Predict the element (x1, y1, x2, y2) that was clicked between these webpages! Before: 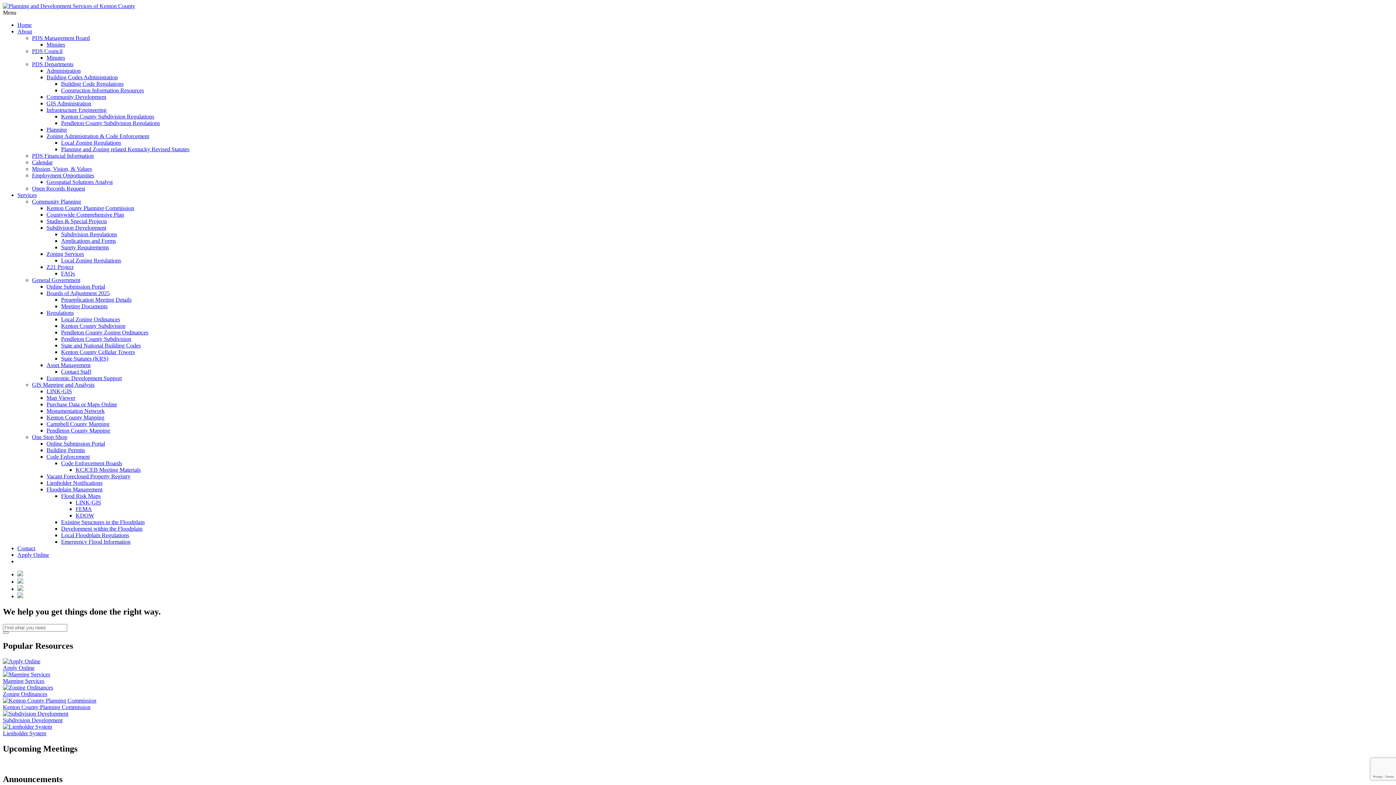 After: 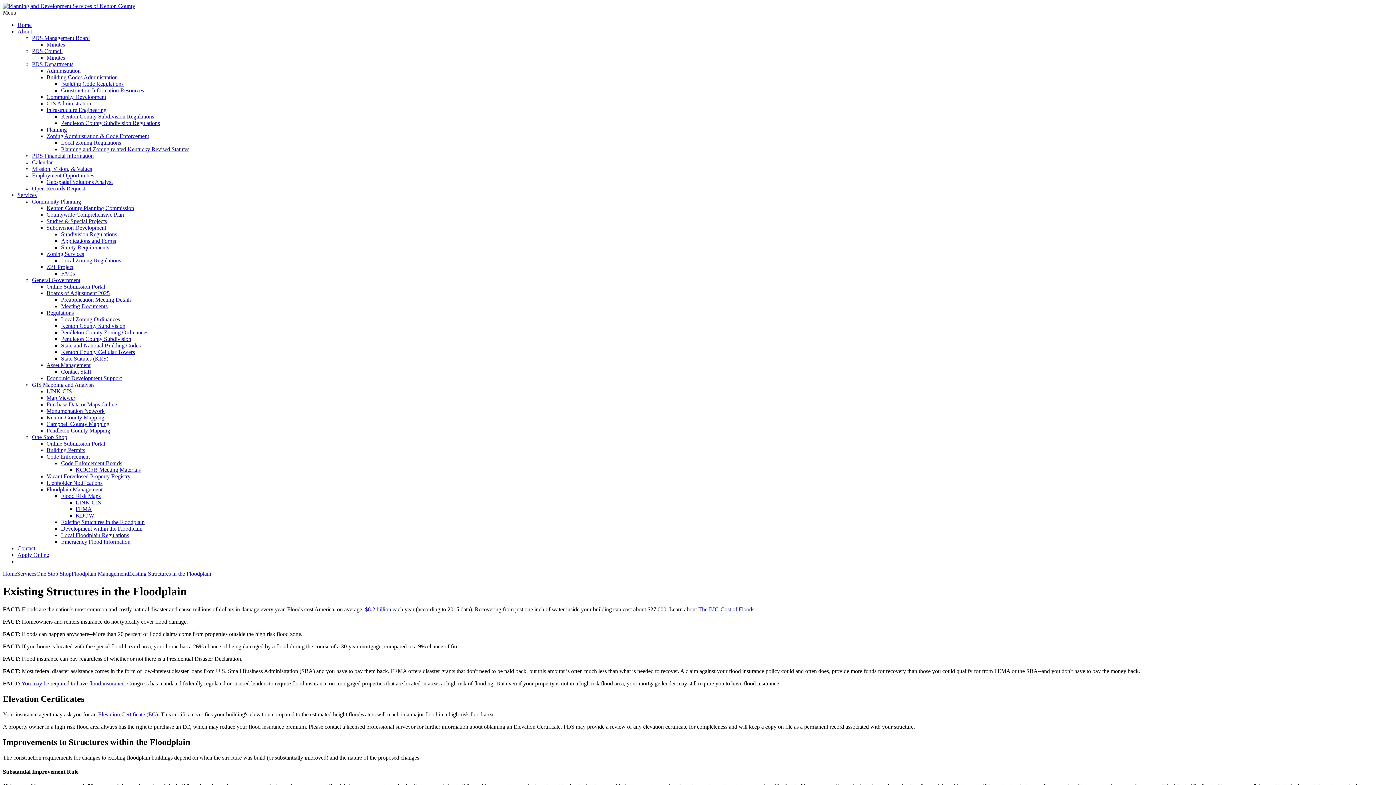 Action: label: Existing Structures in the Floodplain bbox: (61, 519, 144, 525)